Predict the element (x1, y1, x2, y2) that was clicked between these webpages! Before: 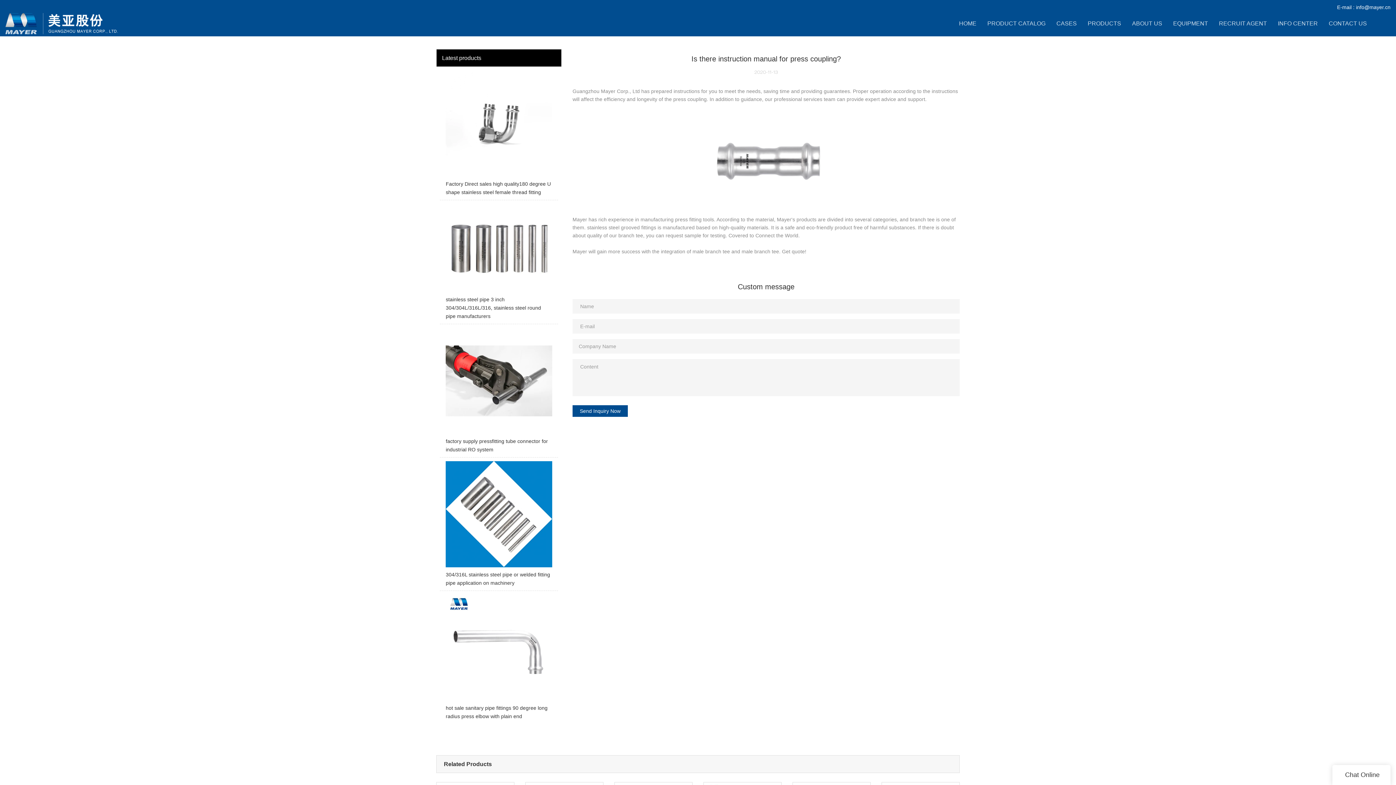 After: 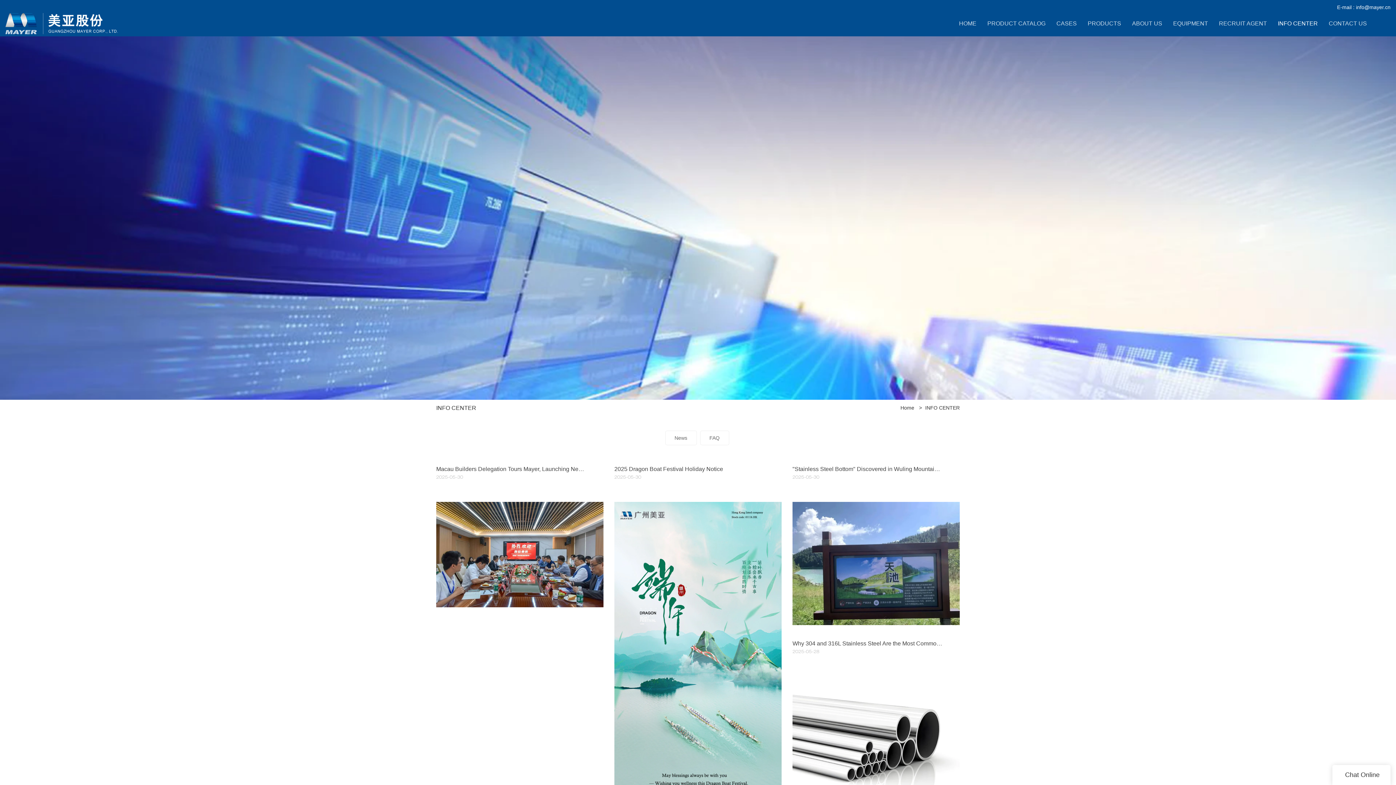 Action: label: INFO CENTER bbox: (1278, 10, 1318, 36)